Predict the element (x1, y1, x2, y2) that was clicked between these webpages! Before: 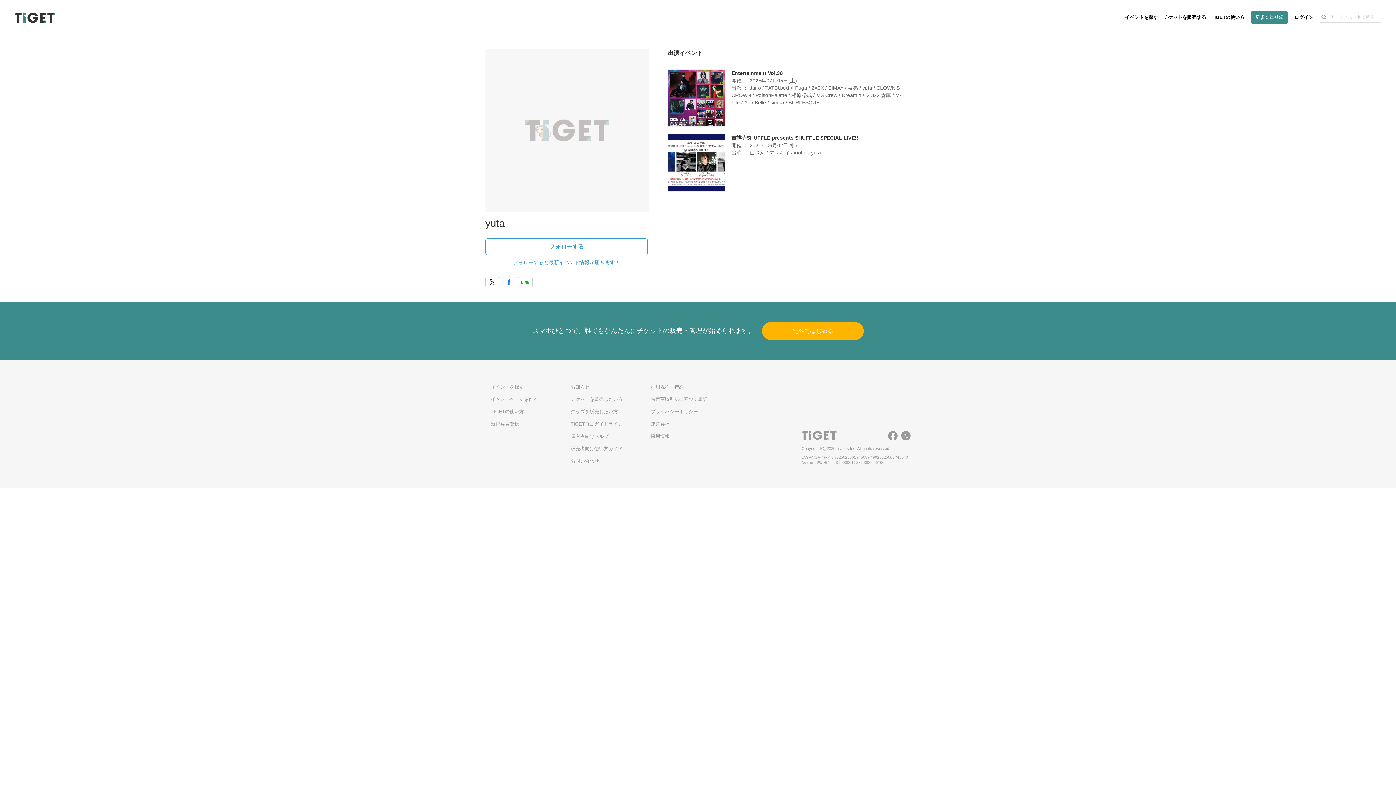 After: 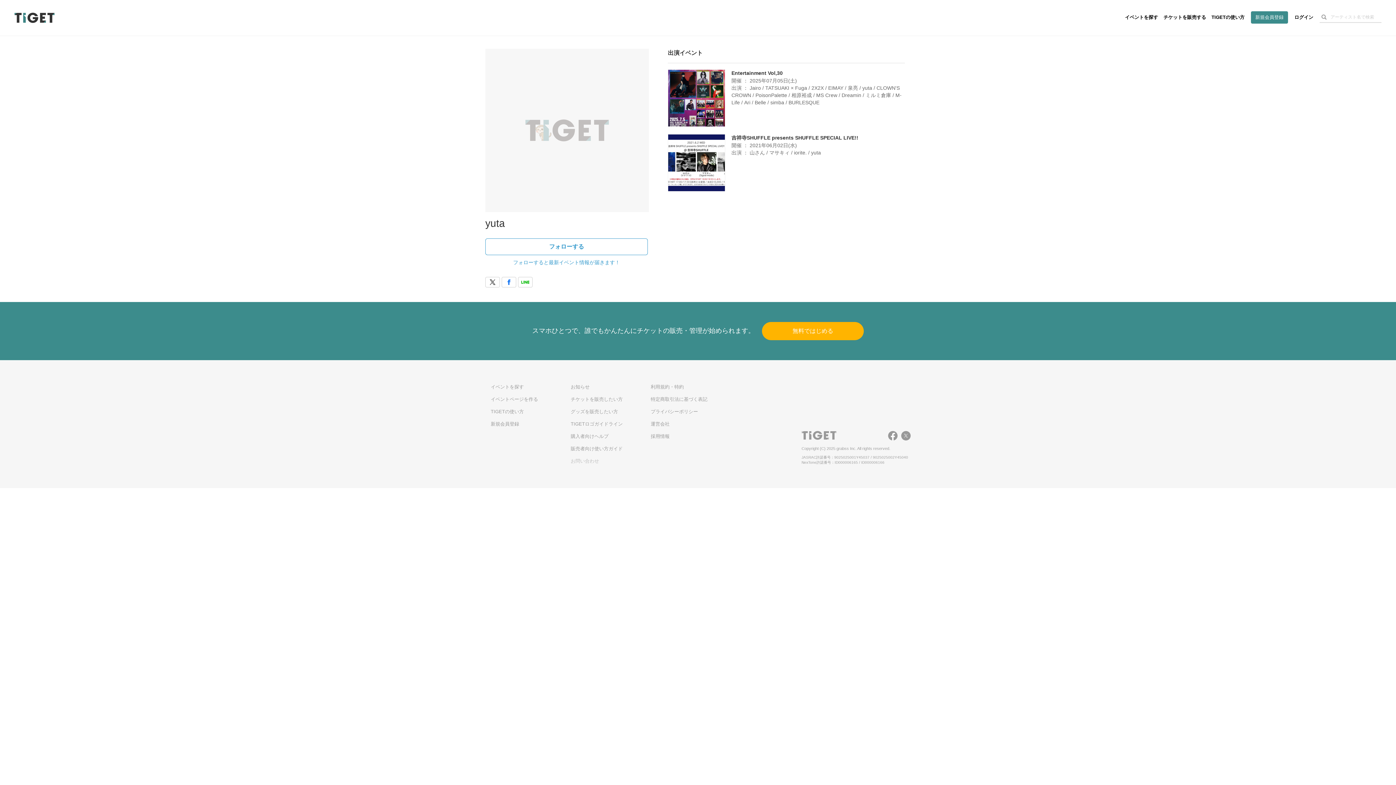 Action: label: お問い合わせ bbox: (570, 458, 599, 463)